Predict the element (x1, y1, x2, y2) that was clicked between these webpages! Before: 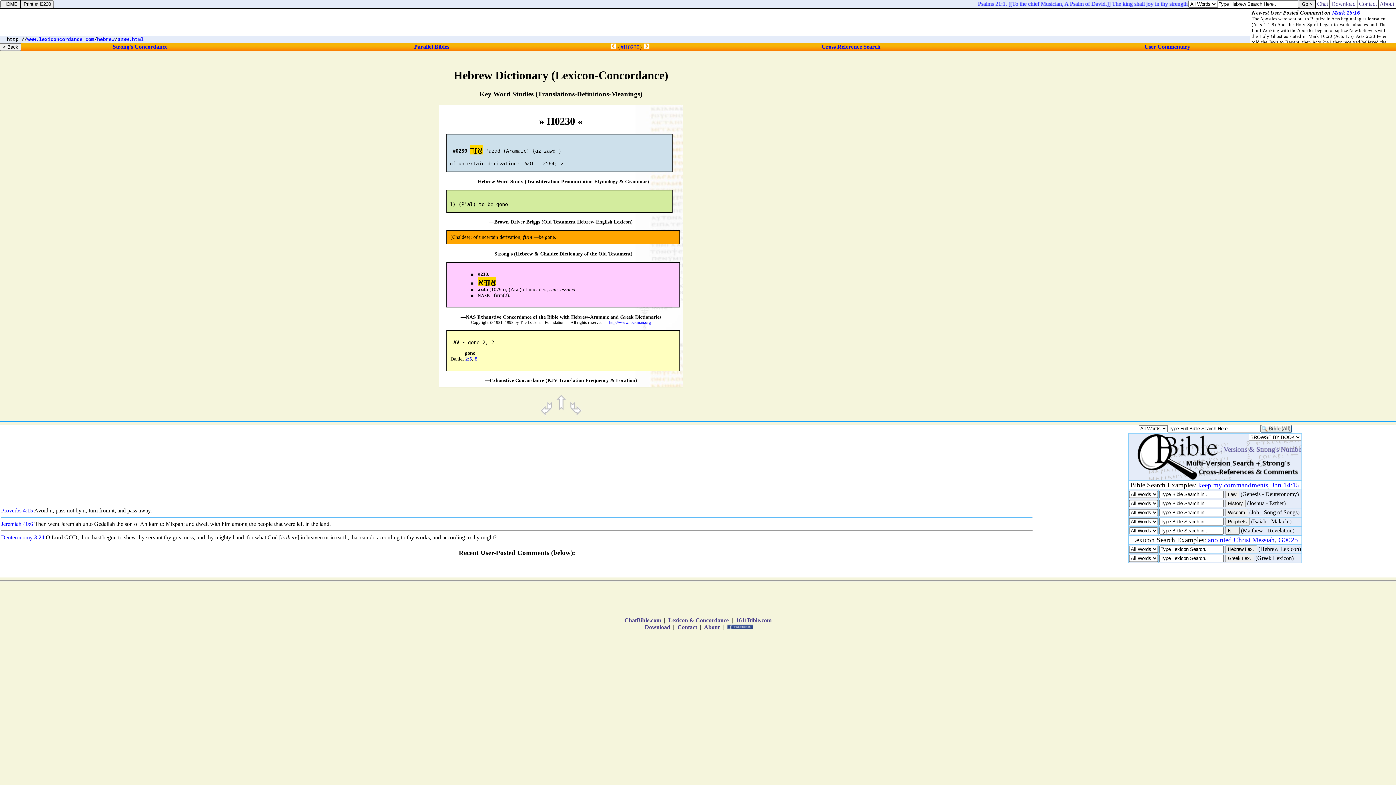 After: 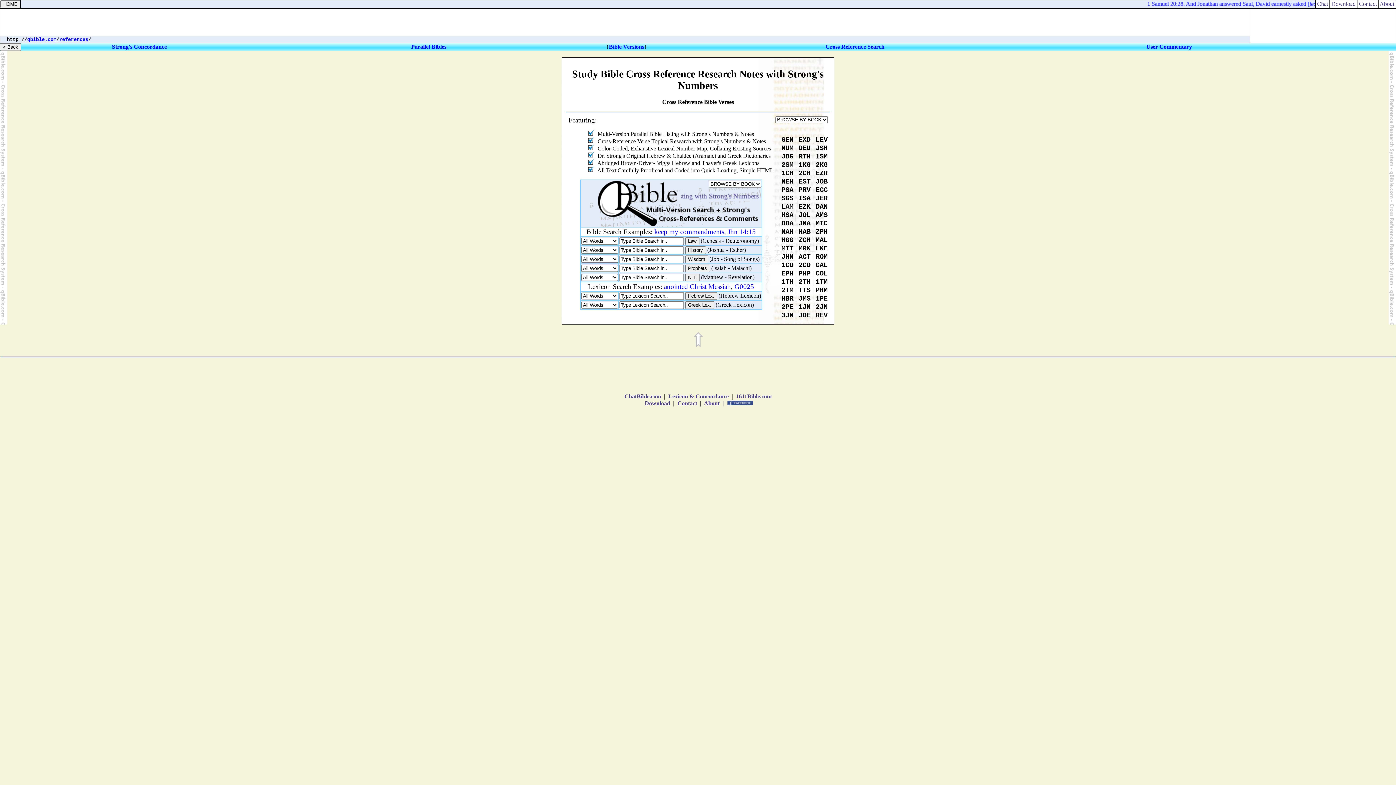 Action: bbox: (821, 43, 880, 49) label: Cross Reference Search